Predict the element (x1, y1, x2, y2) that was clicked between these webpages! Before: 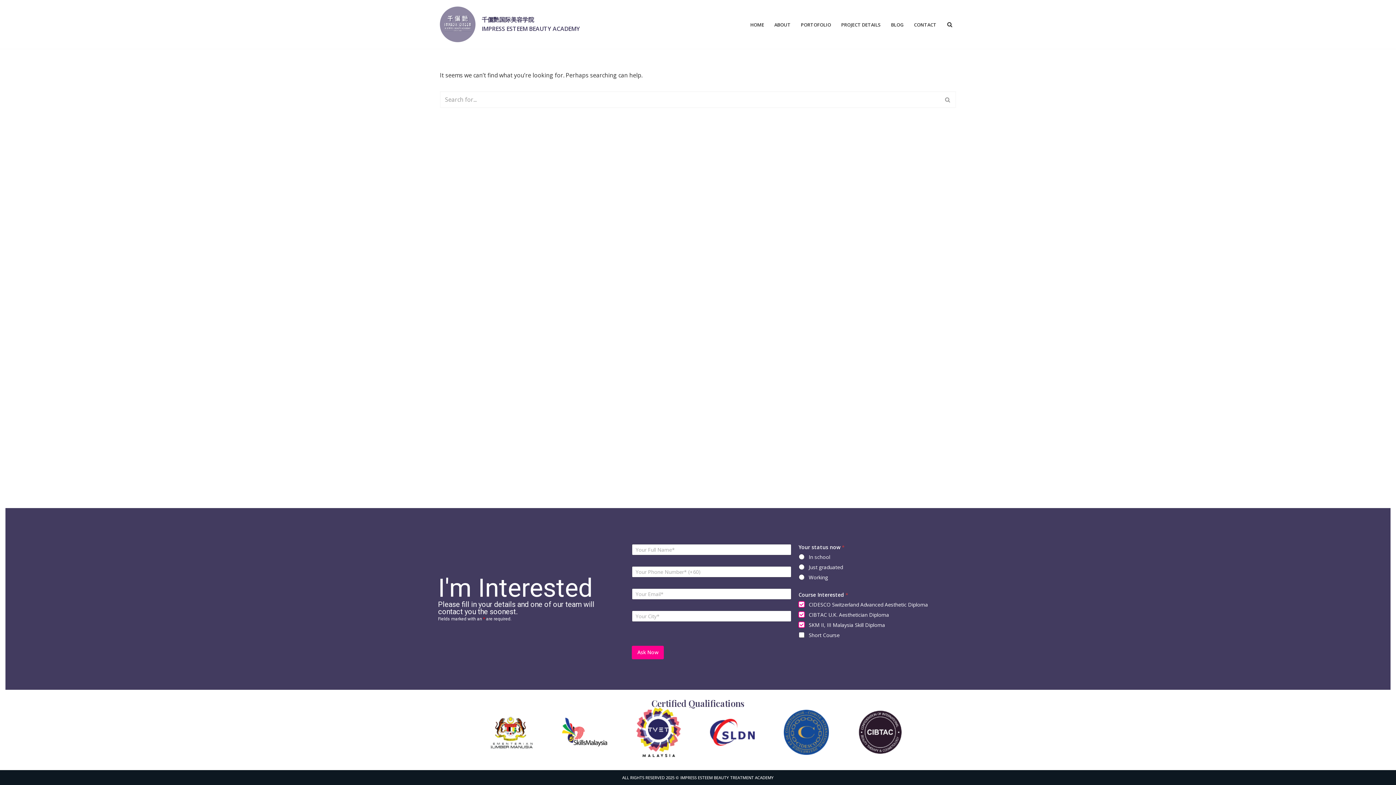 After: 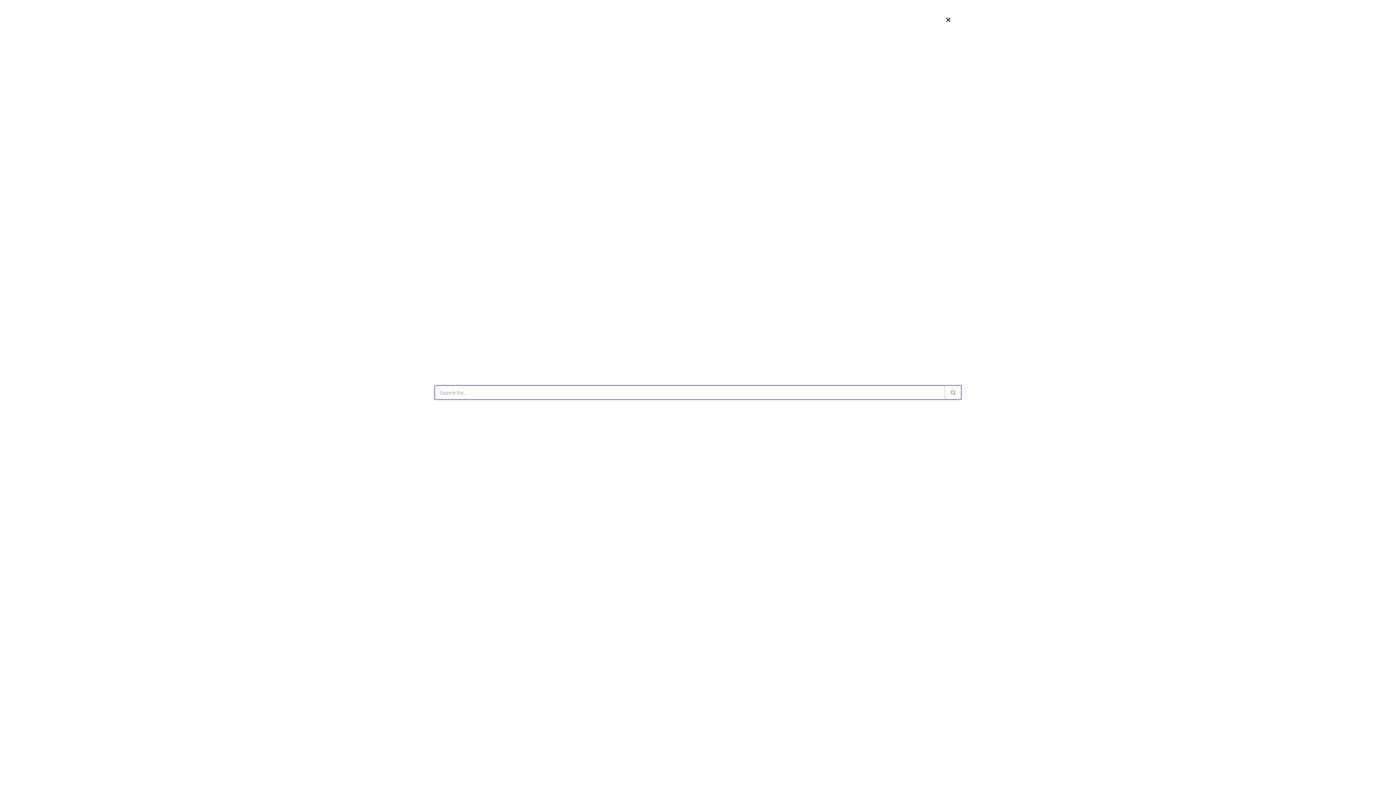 Action: label: Search bbox: (947, 21, 952, 27)